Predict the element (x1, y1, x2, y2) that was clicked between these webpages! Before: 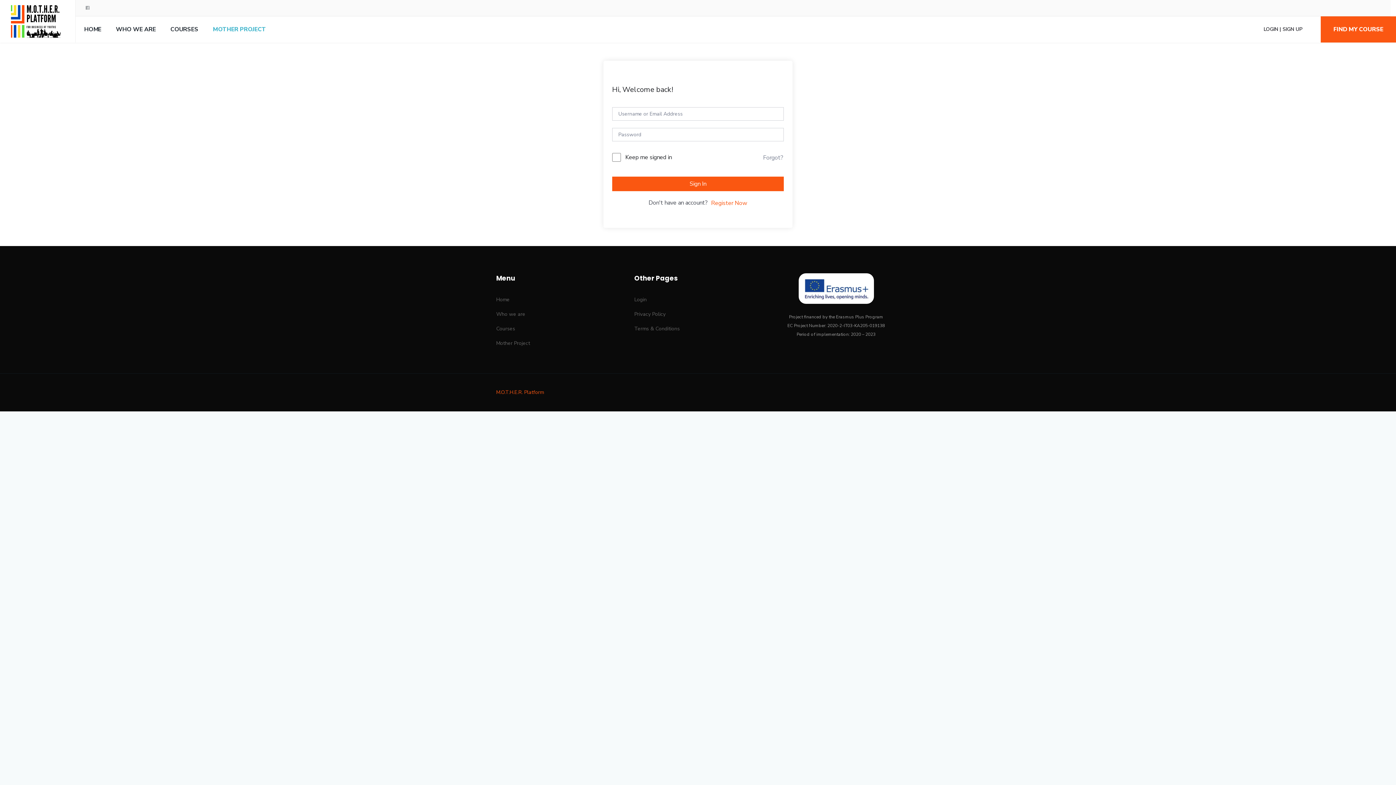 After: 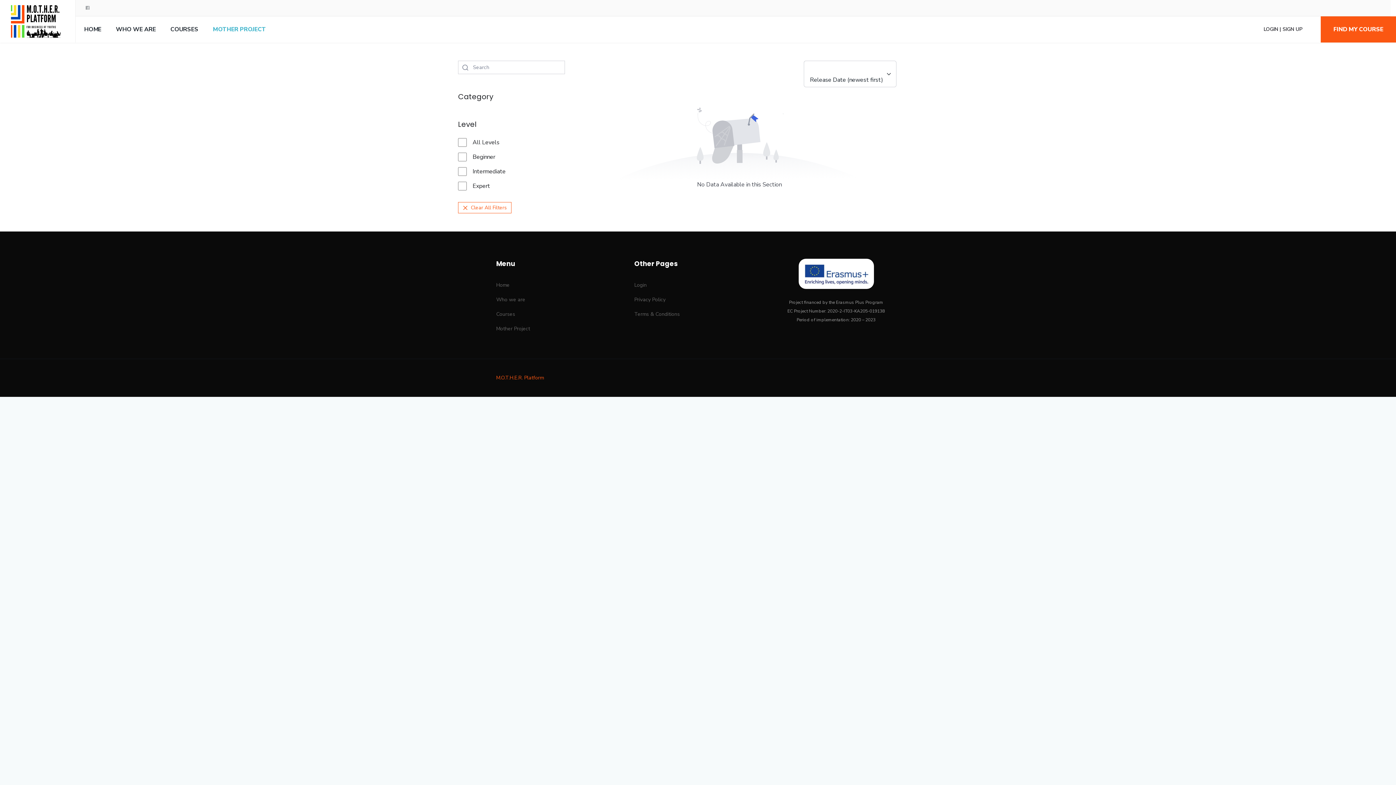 Action: bbox: (1321, 16, 1396, 42) label: FIND MY COURSE